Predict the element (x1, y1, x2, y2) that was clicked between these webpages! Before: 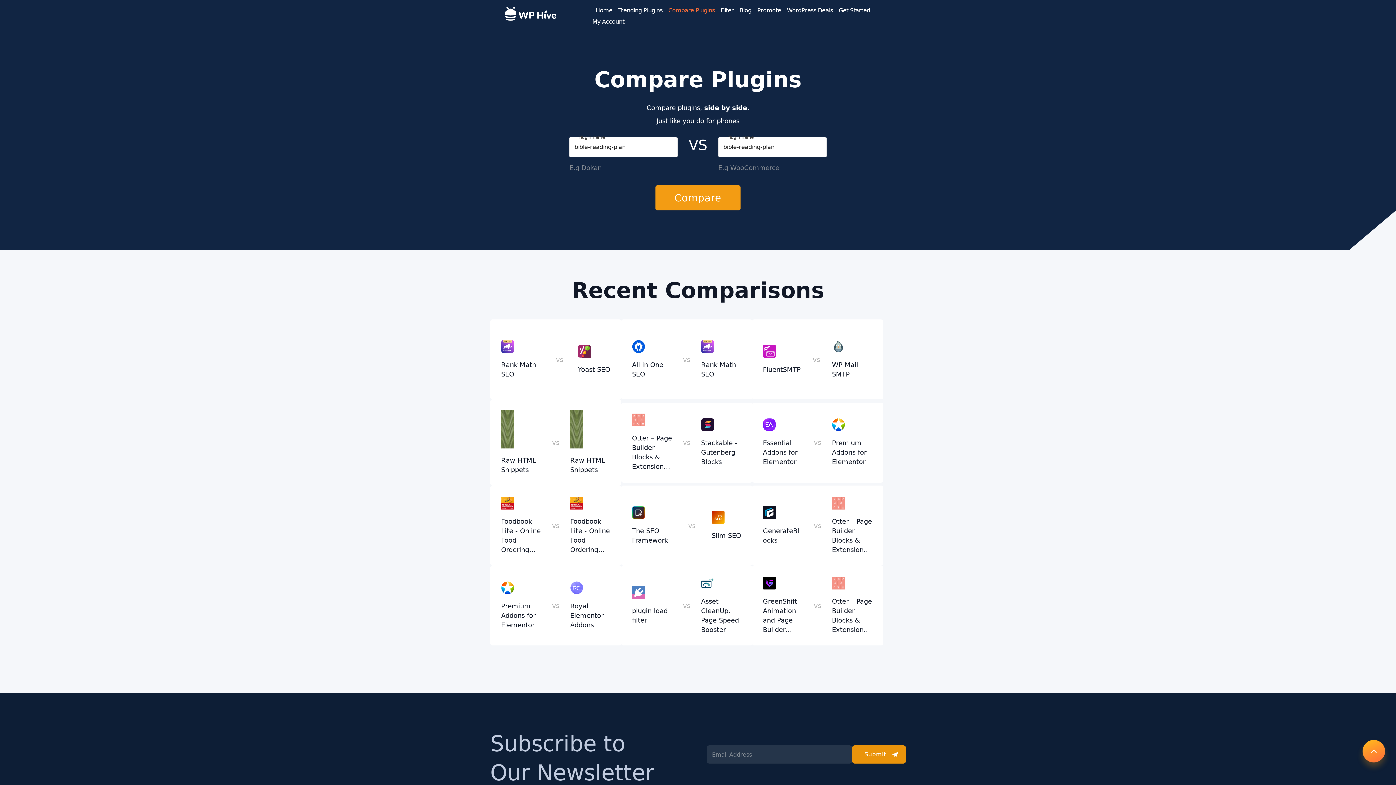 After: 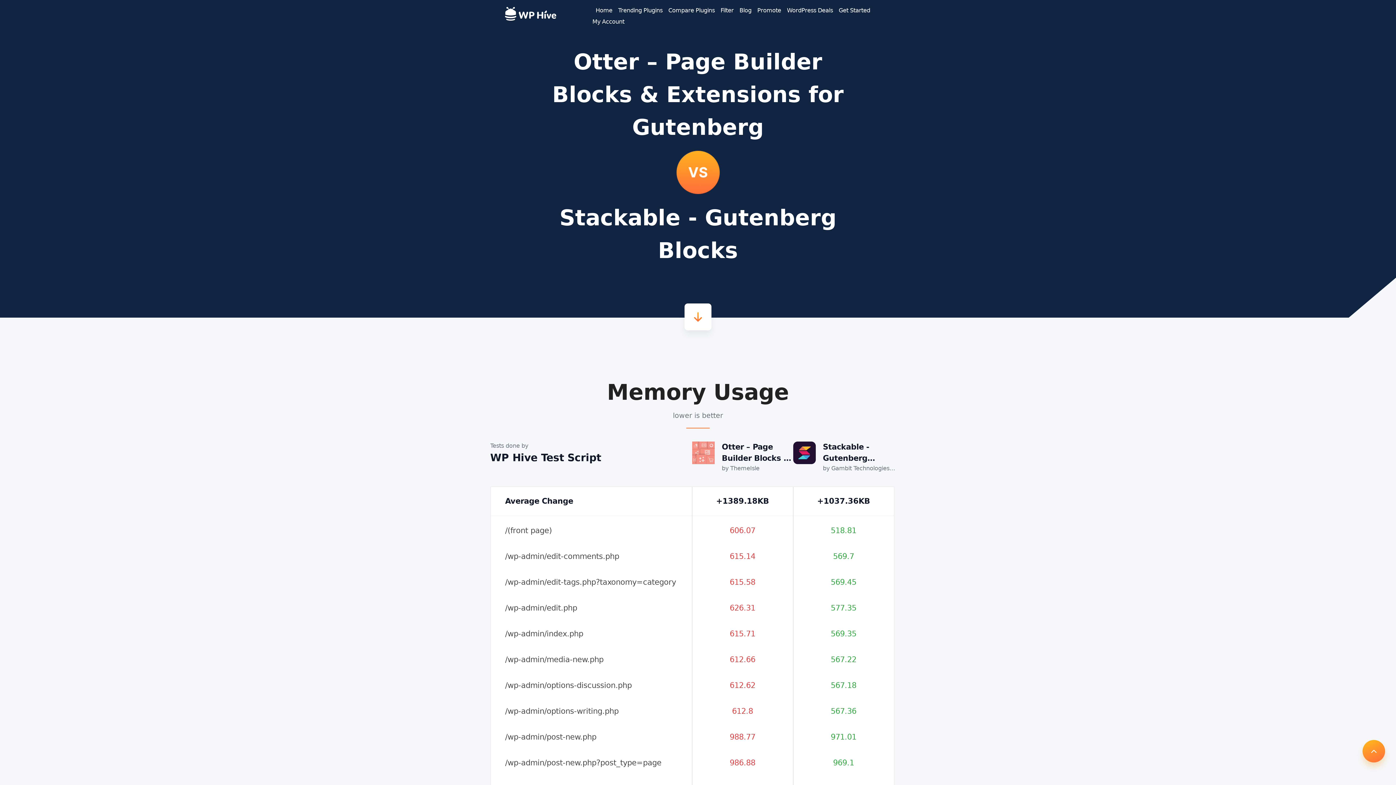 Action: bbox: (621, 402, 752, 482) label: Otter – Page Builder Blocks & Extensions for Gutenberg
vs
Stackable - Gutenberg Blocks